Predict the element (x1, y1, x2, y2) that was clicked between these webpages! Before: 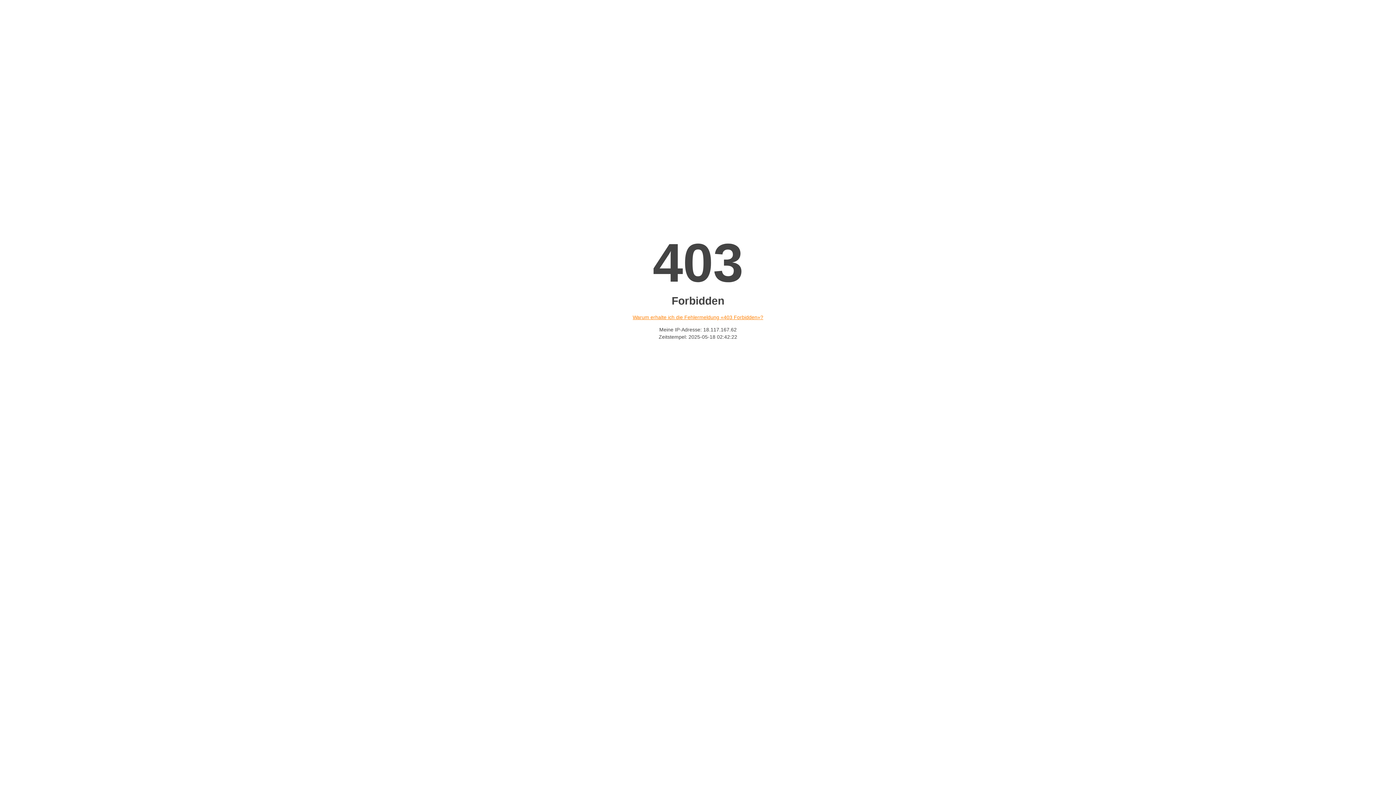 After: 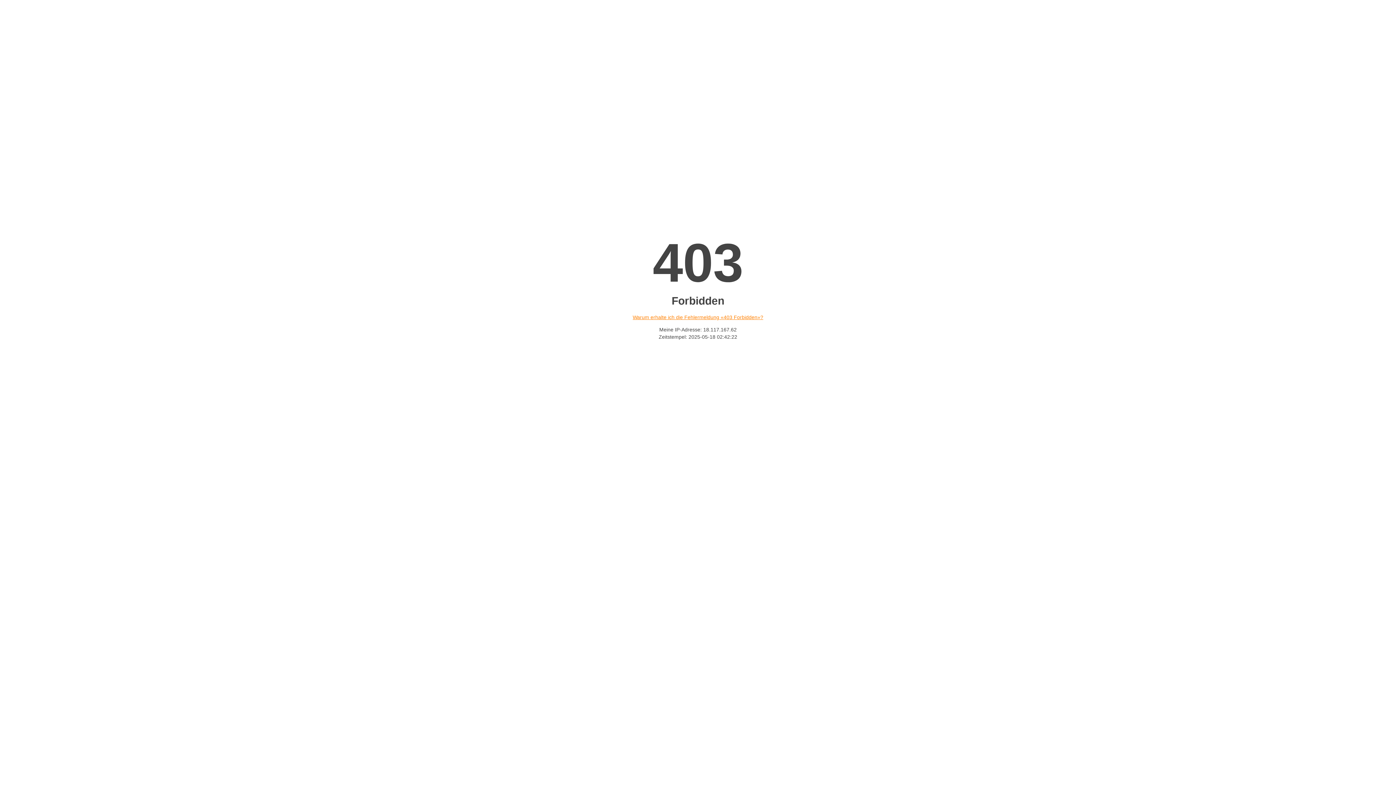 Action: bbox: (632, 314, 763, 320) label: Warum erhalte ich die Fehlermeldung «403 Forbidden»?